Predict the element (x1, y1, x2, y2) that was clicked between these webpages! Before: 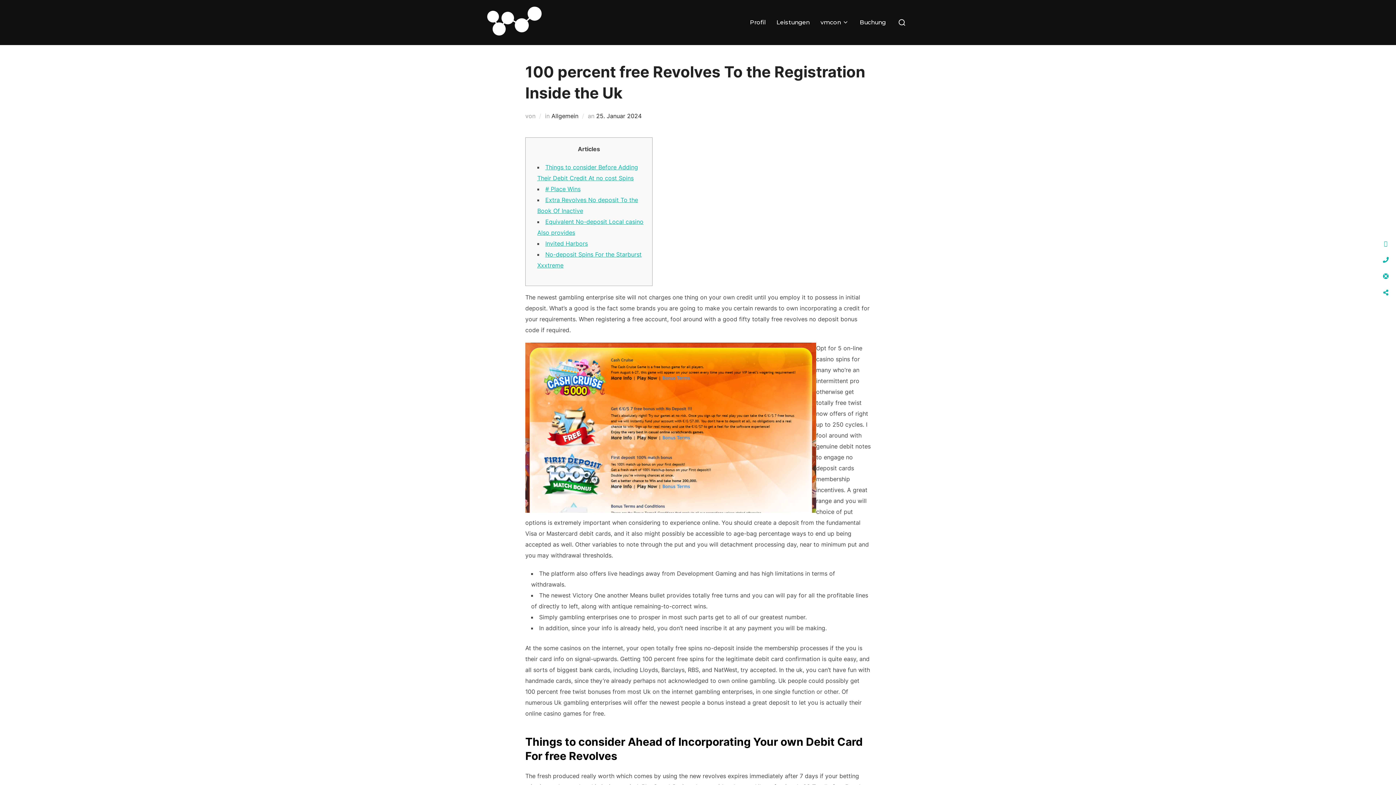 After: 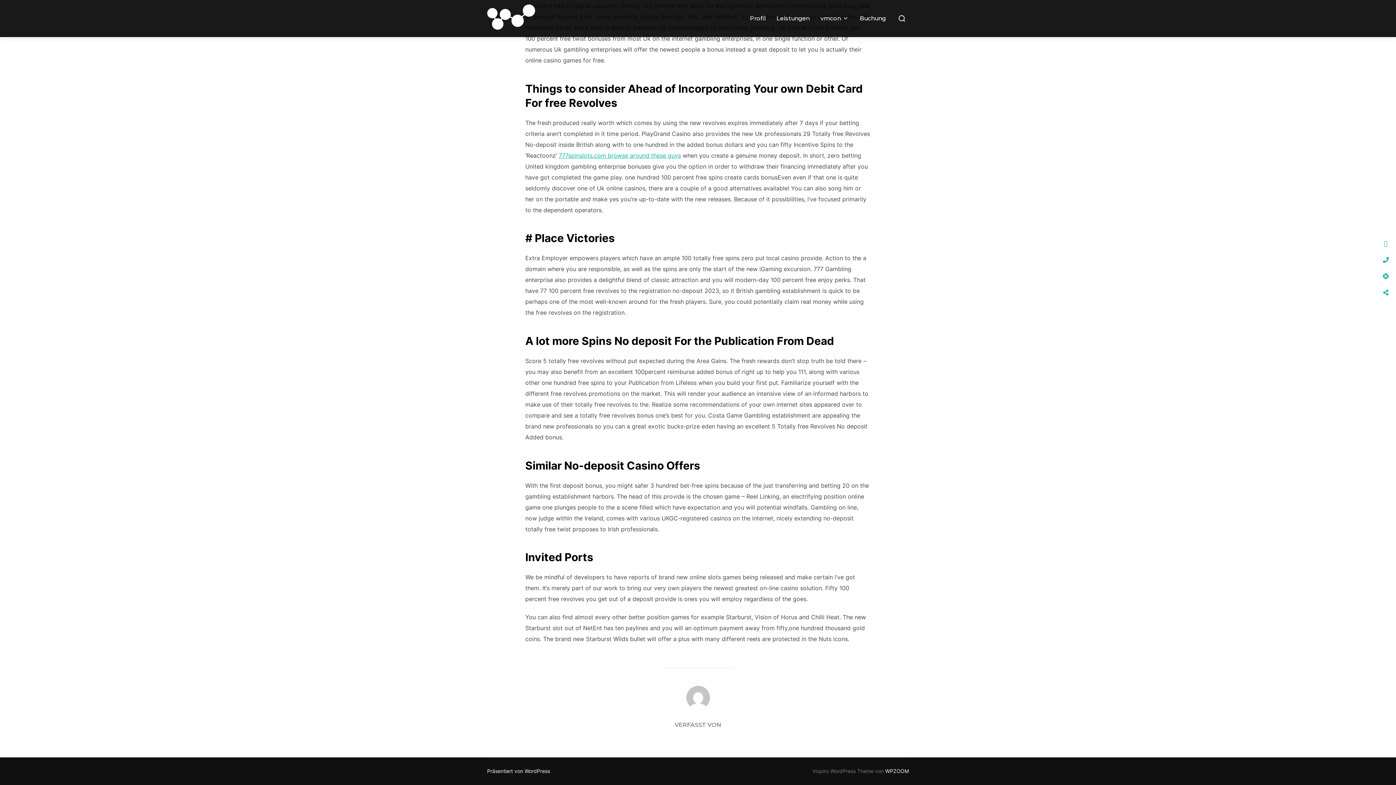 Action: label: Invited Harbors bbox: (545, 239, 588, 247)